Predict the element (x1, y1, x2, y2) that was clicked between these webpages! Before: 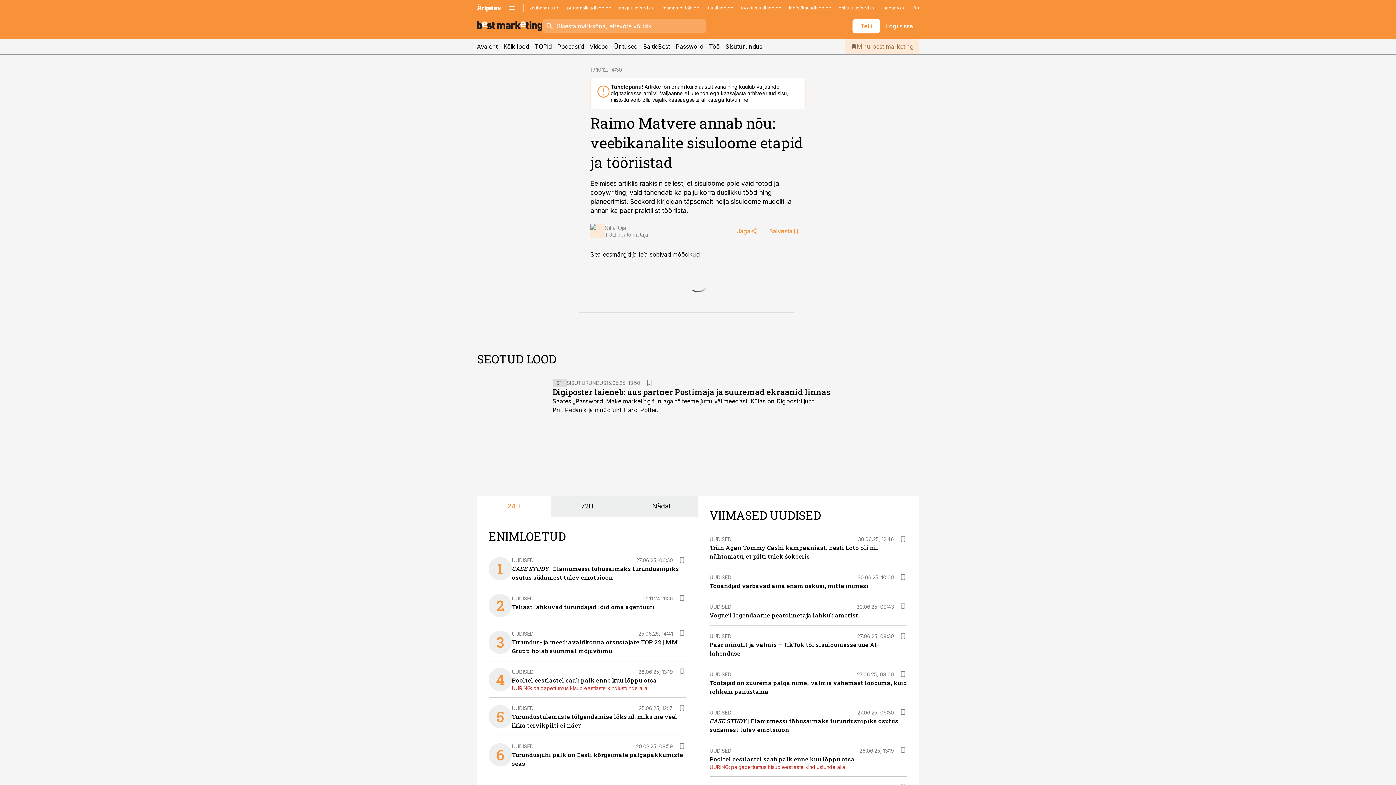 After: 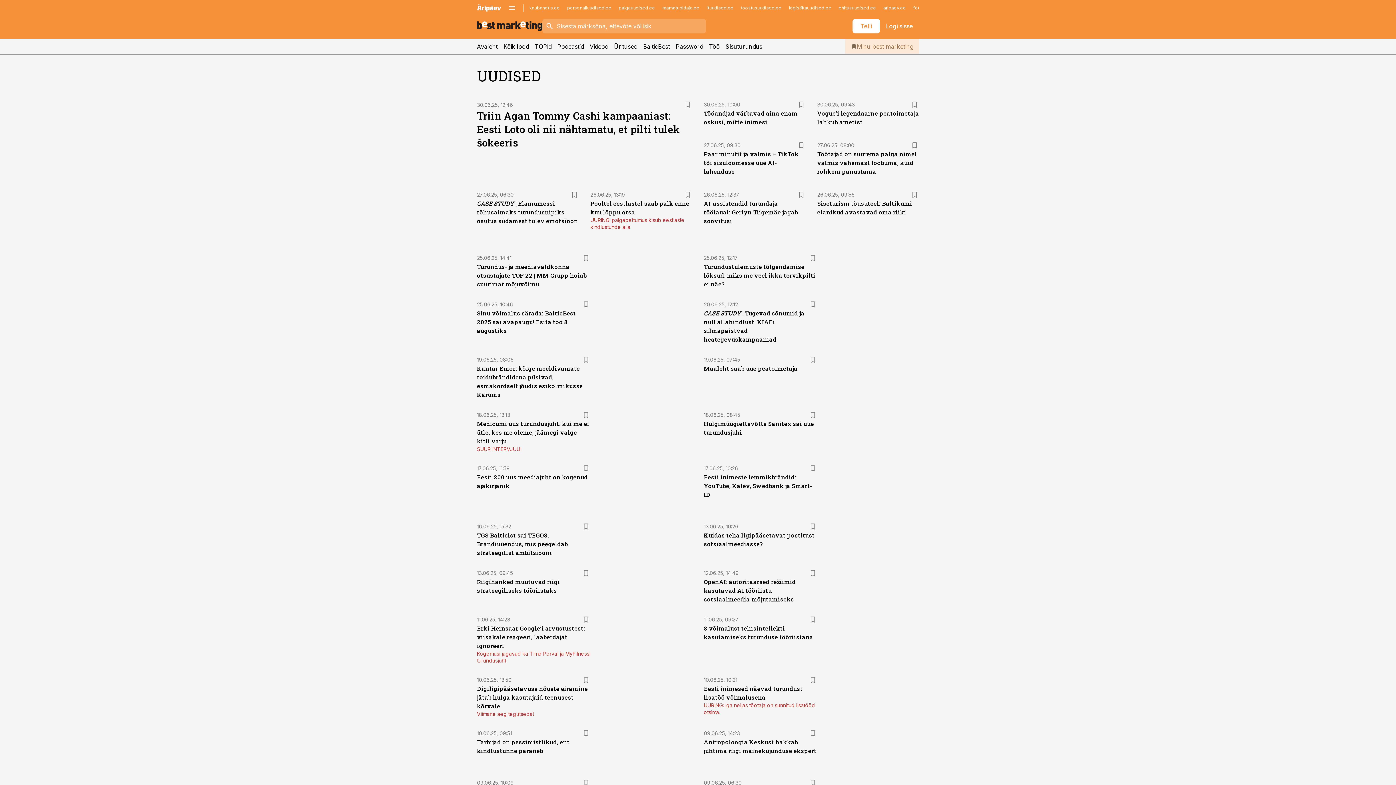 Action: label: UUDISED bbox: (512, 705, 533, 711)